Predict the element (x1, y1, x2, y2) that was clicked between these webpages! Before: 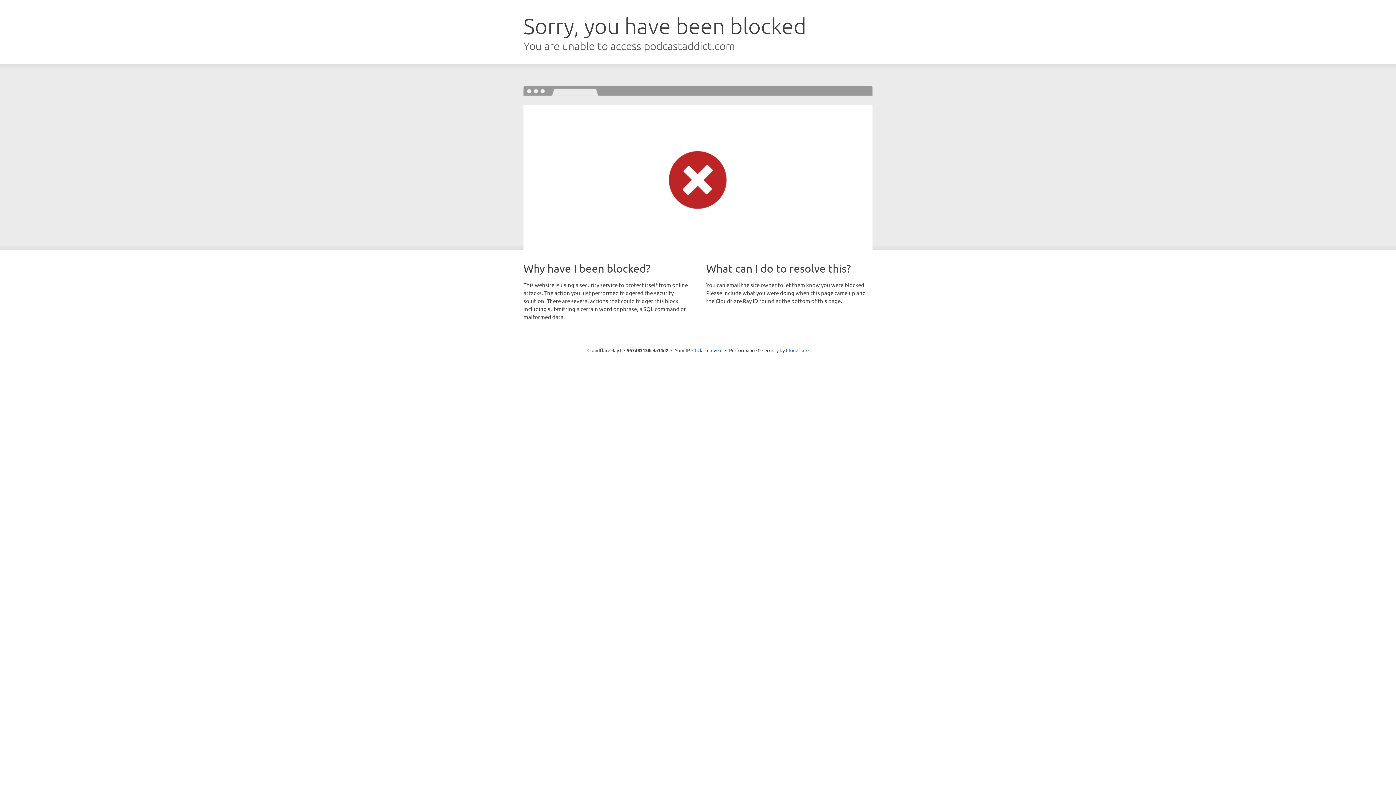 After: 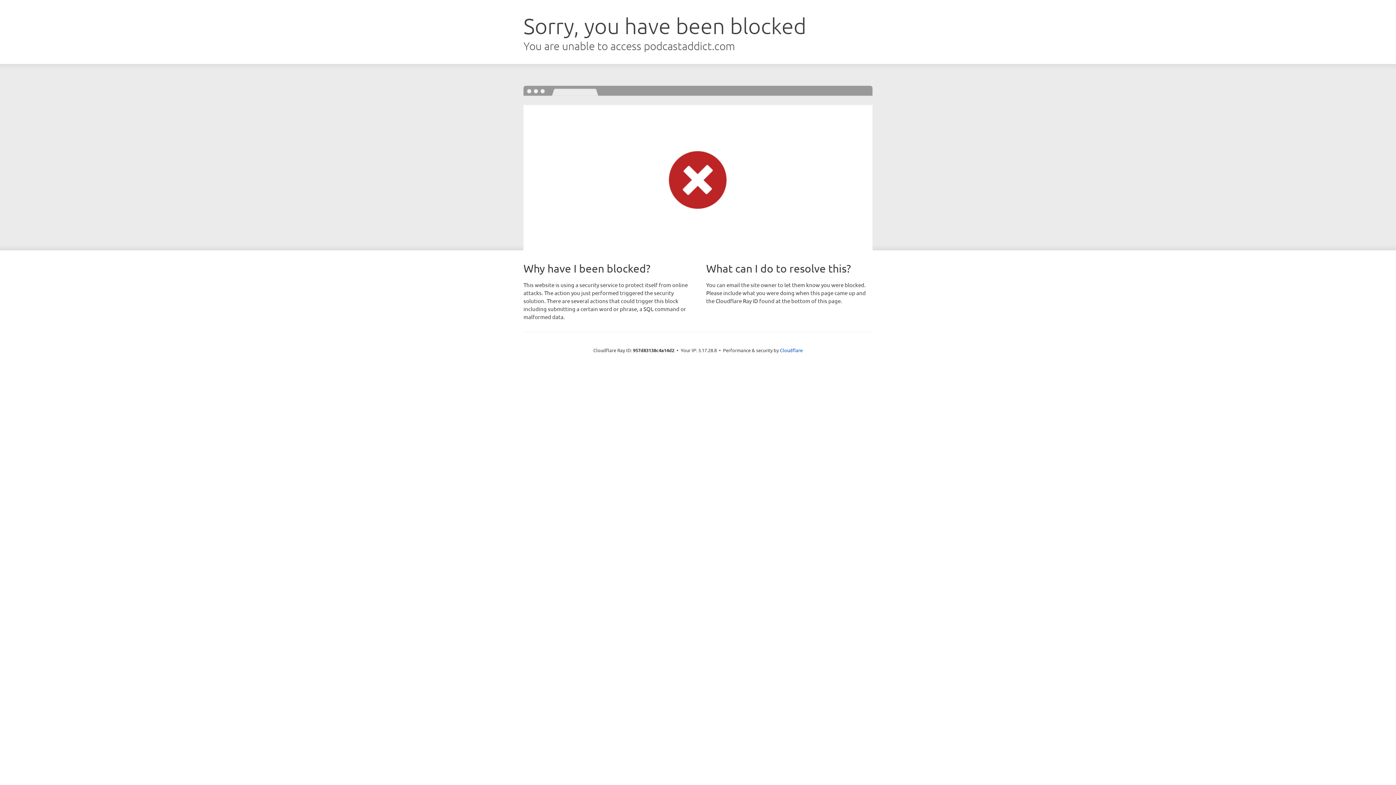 Action: label: Click to reveal bbox: (692, 346, 722, 353)